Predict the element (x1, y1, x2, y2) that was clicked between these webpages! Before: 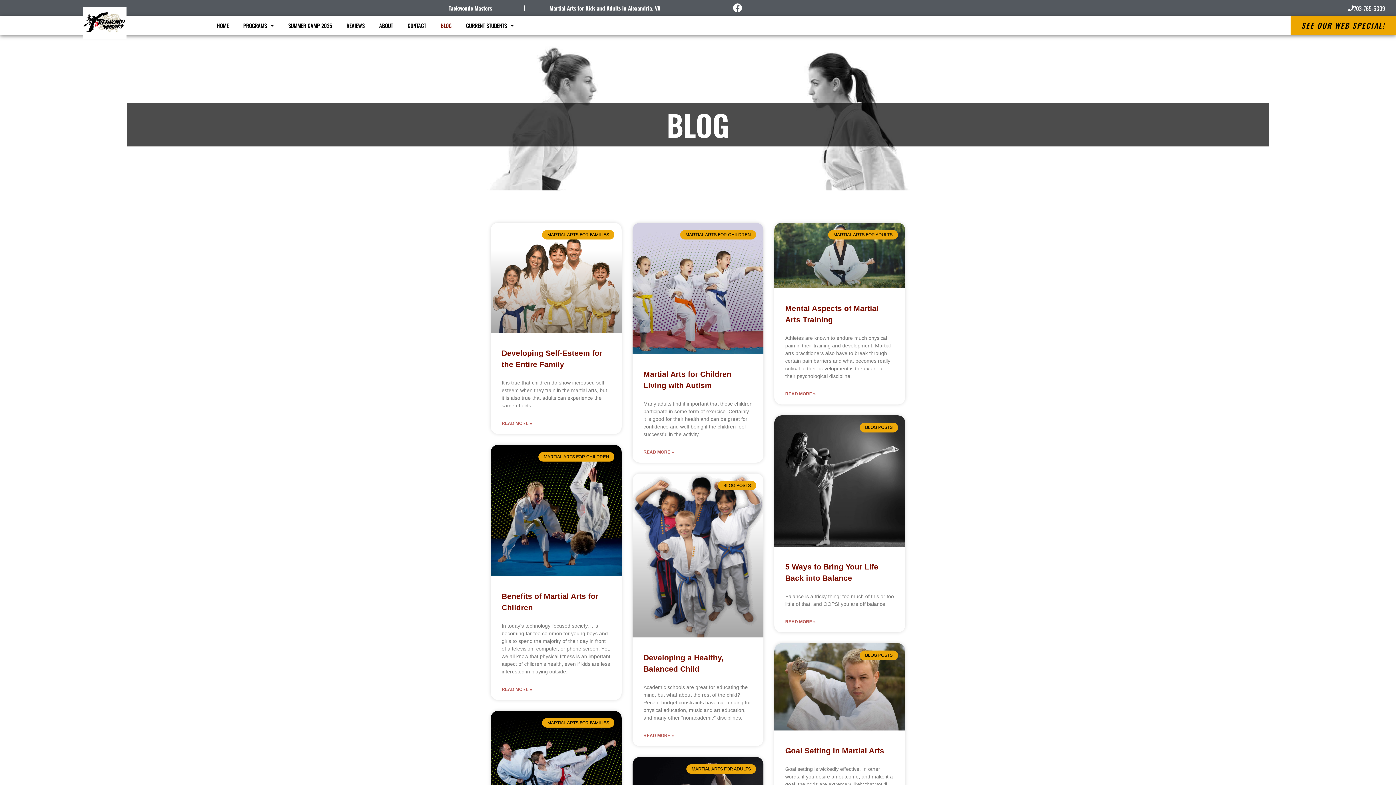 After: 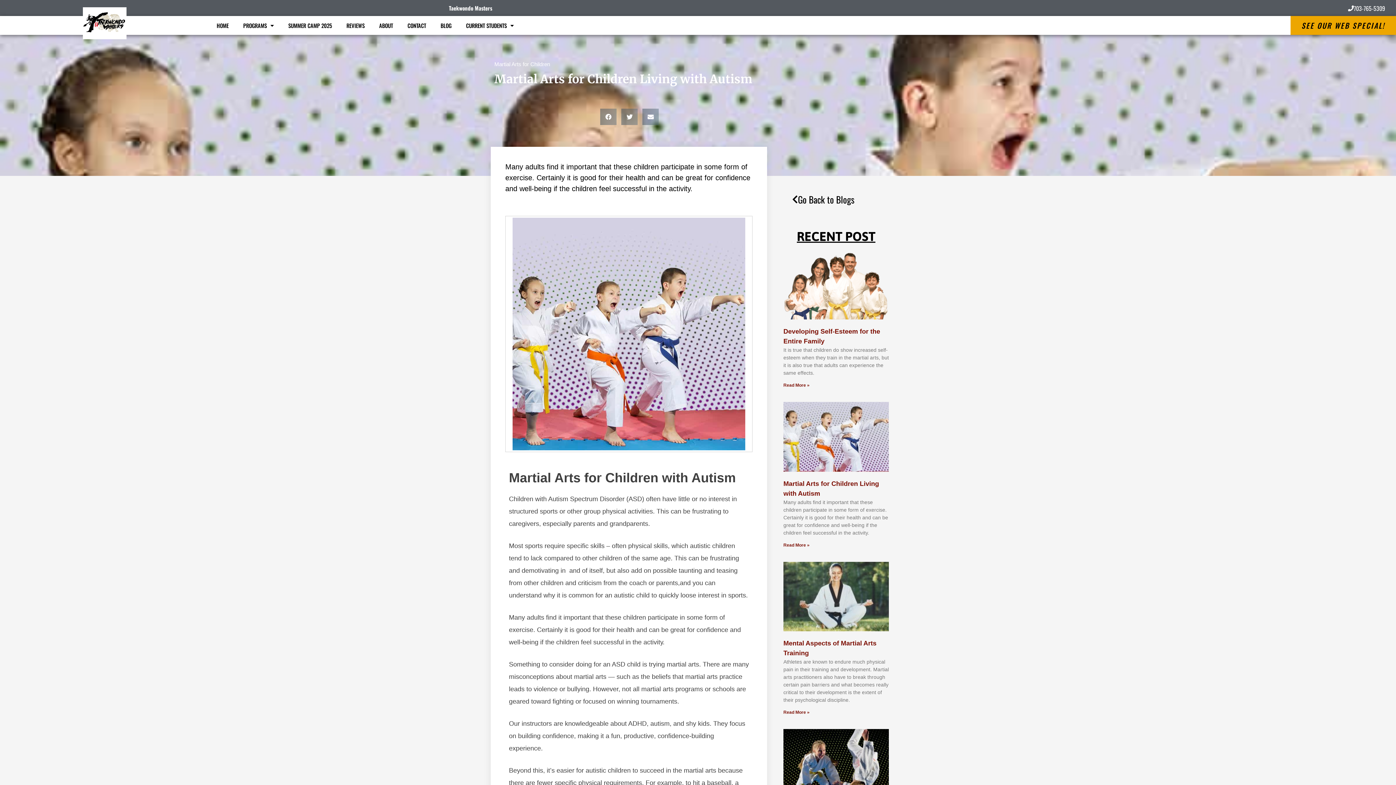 Action: bbox: (632, 222, 763, 354)